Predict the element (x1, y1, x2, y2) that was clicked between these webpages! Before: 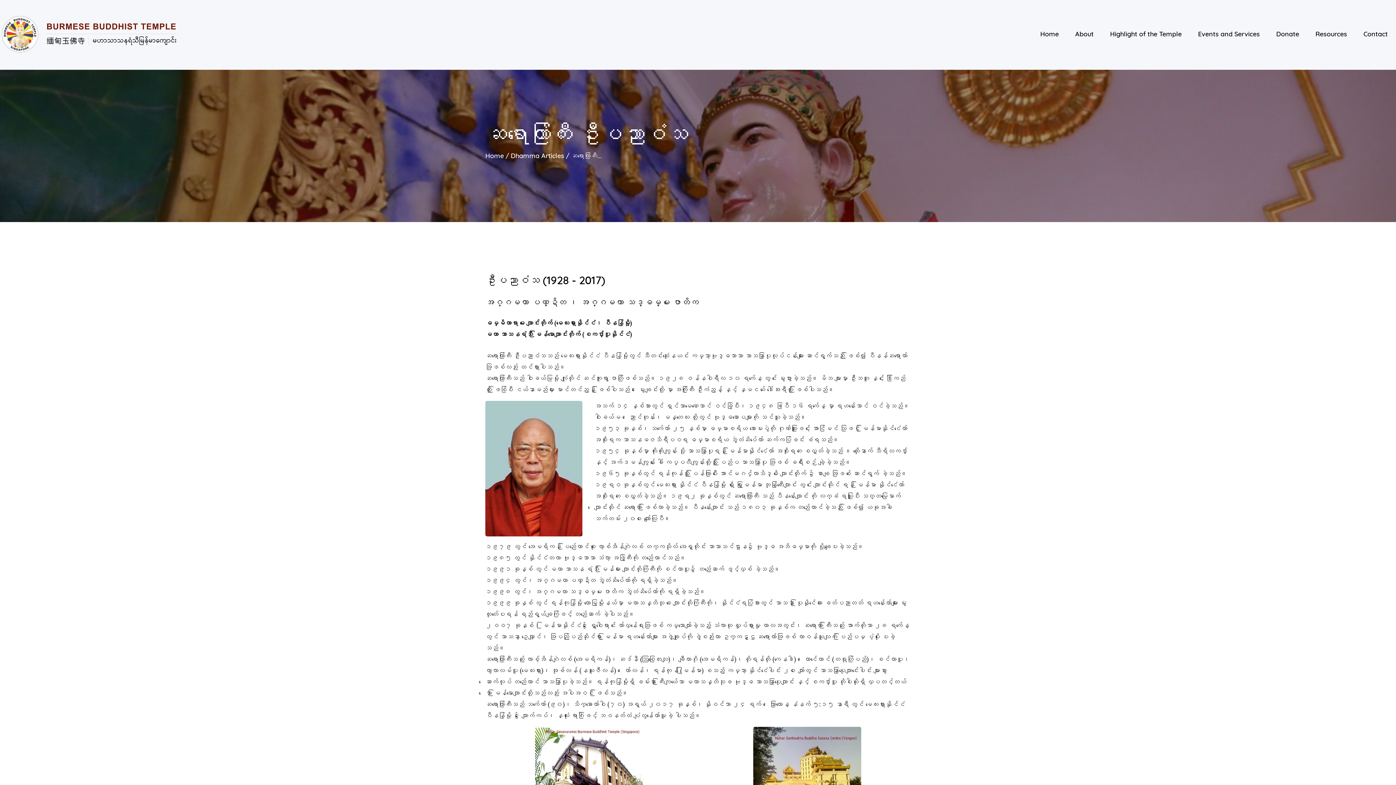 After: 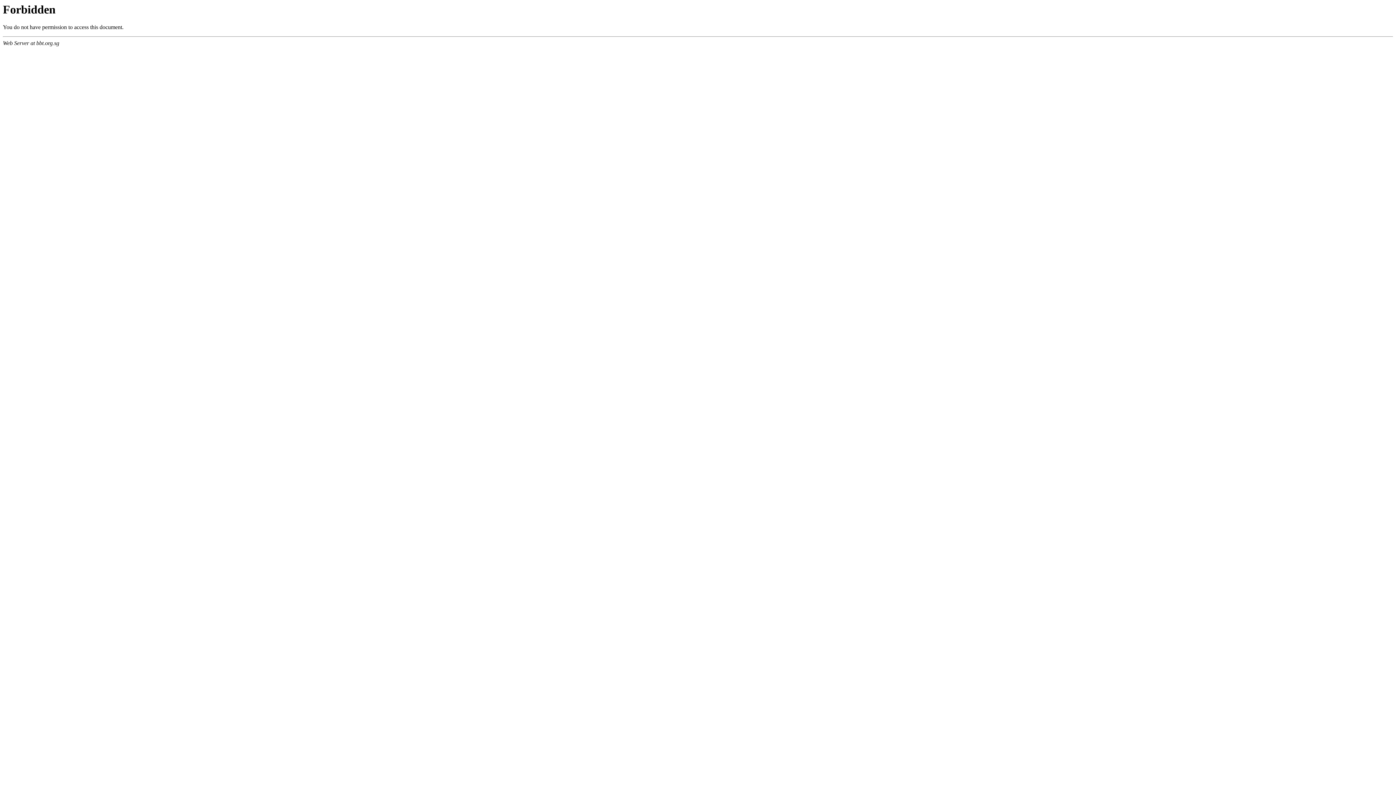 Action: bbox: (1, 18, 176, 24)